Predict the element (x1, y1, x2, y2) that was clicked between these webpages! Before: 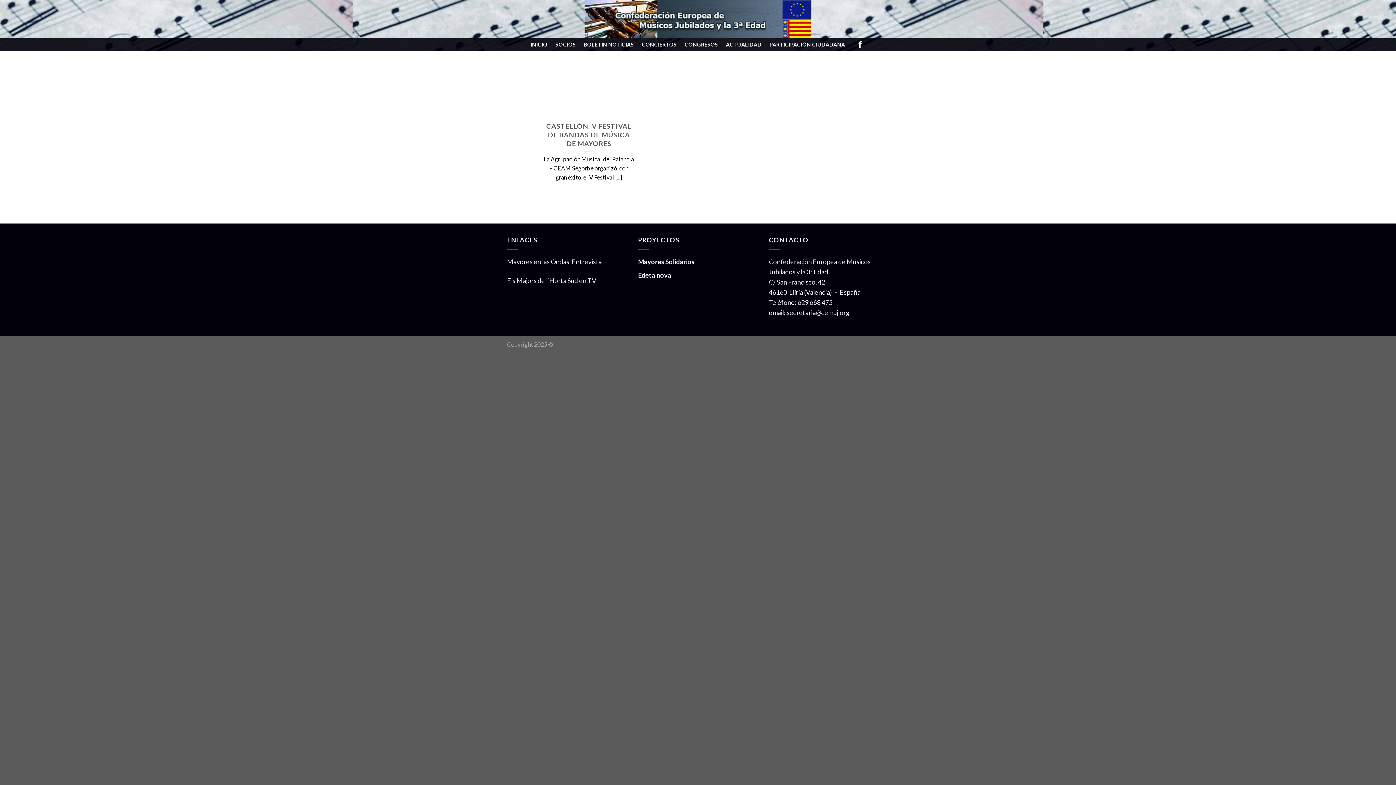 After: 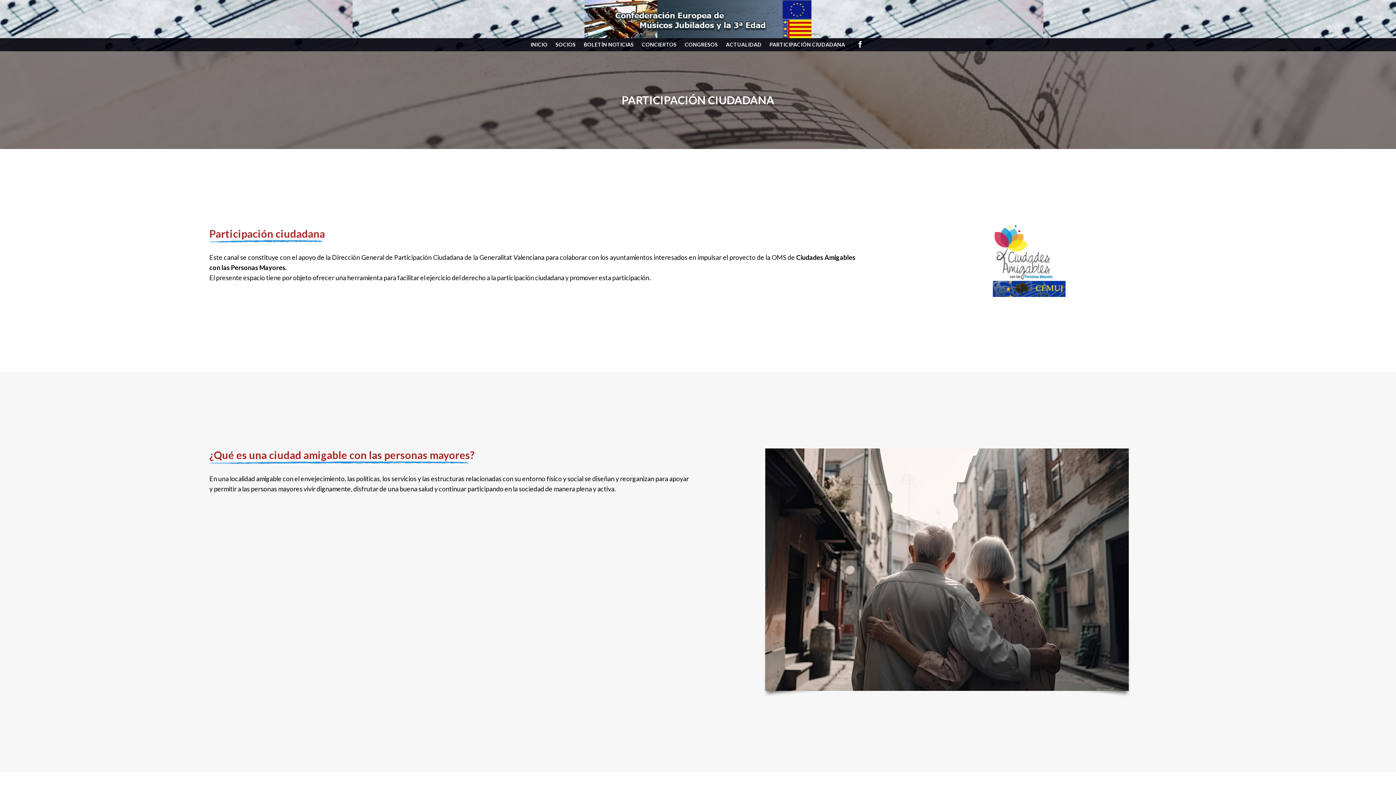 Action: bbox: (769, 38, 845, 51) label: PARTICIPACIÓN CIUDADANA